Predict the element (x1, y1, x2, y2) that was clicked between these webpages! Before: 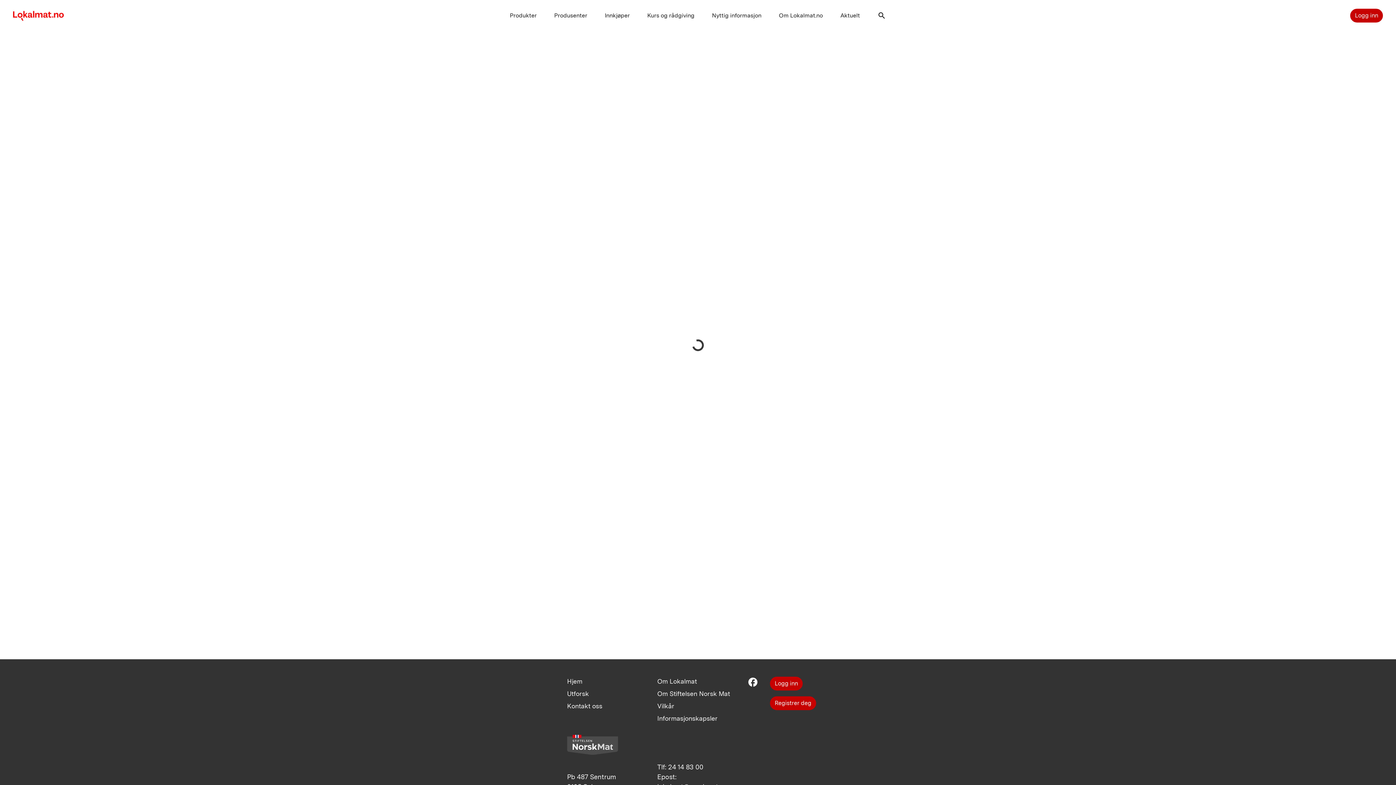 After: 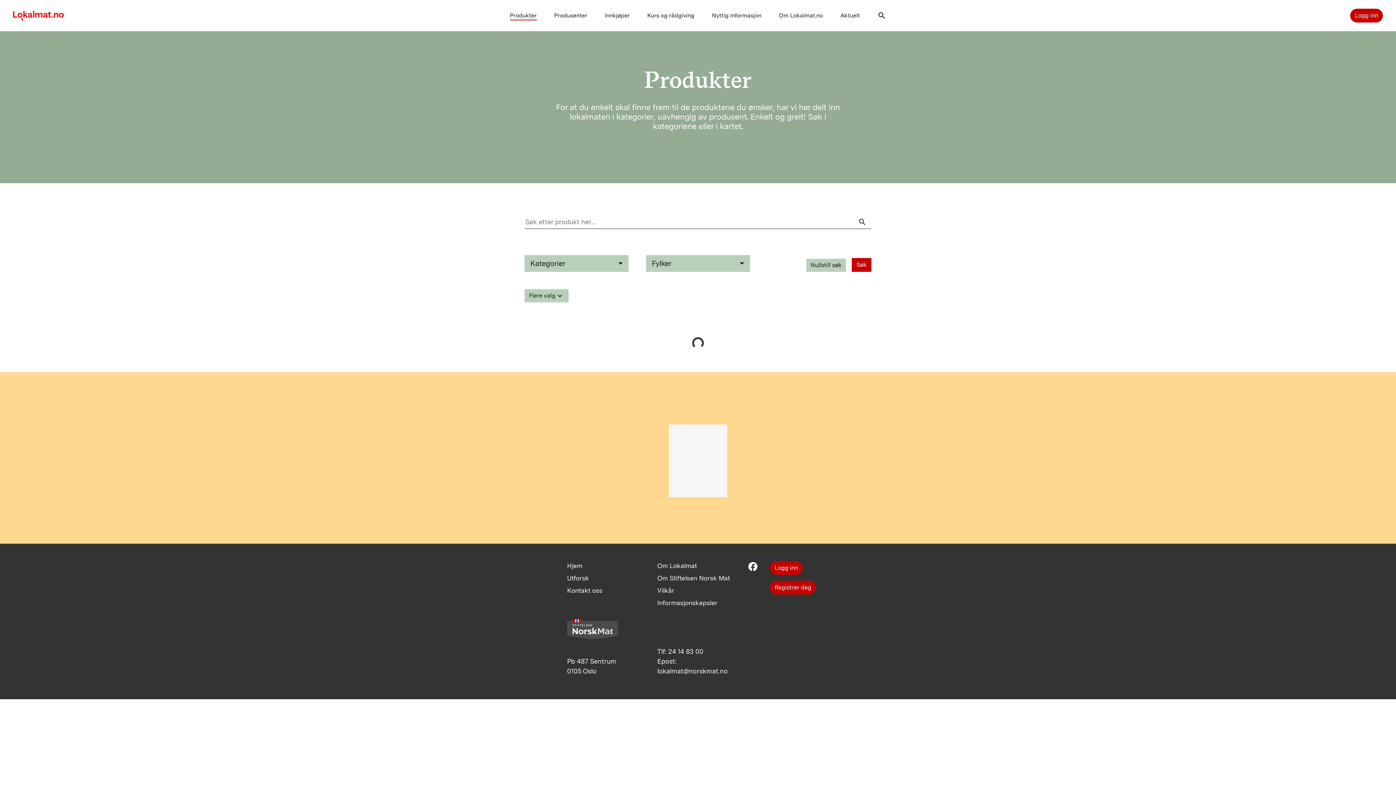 Action: bbox: (510, 11, 536, 20) label: Produkter